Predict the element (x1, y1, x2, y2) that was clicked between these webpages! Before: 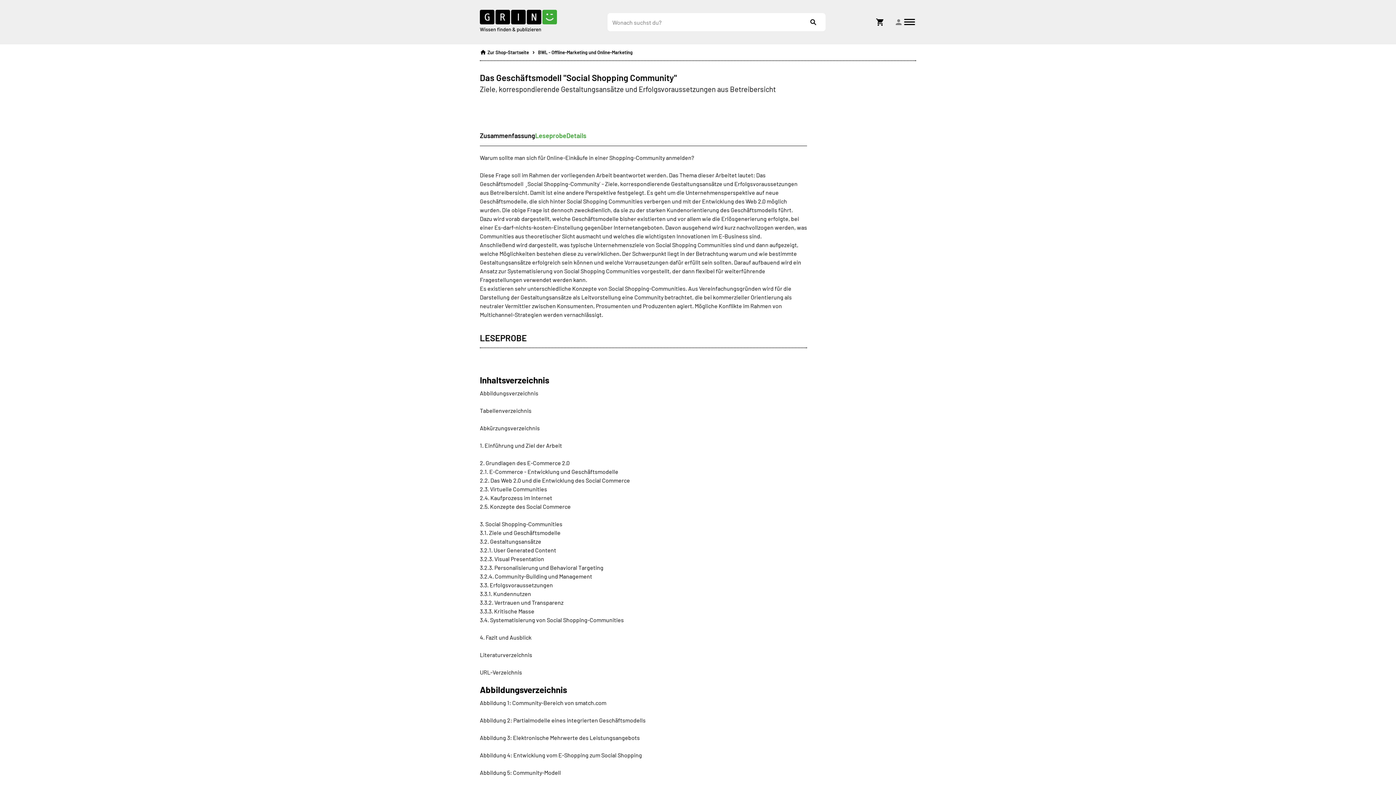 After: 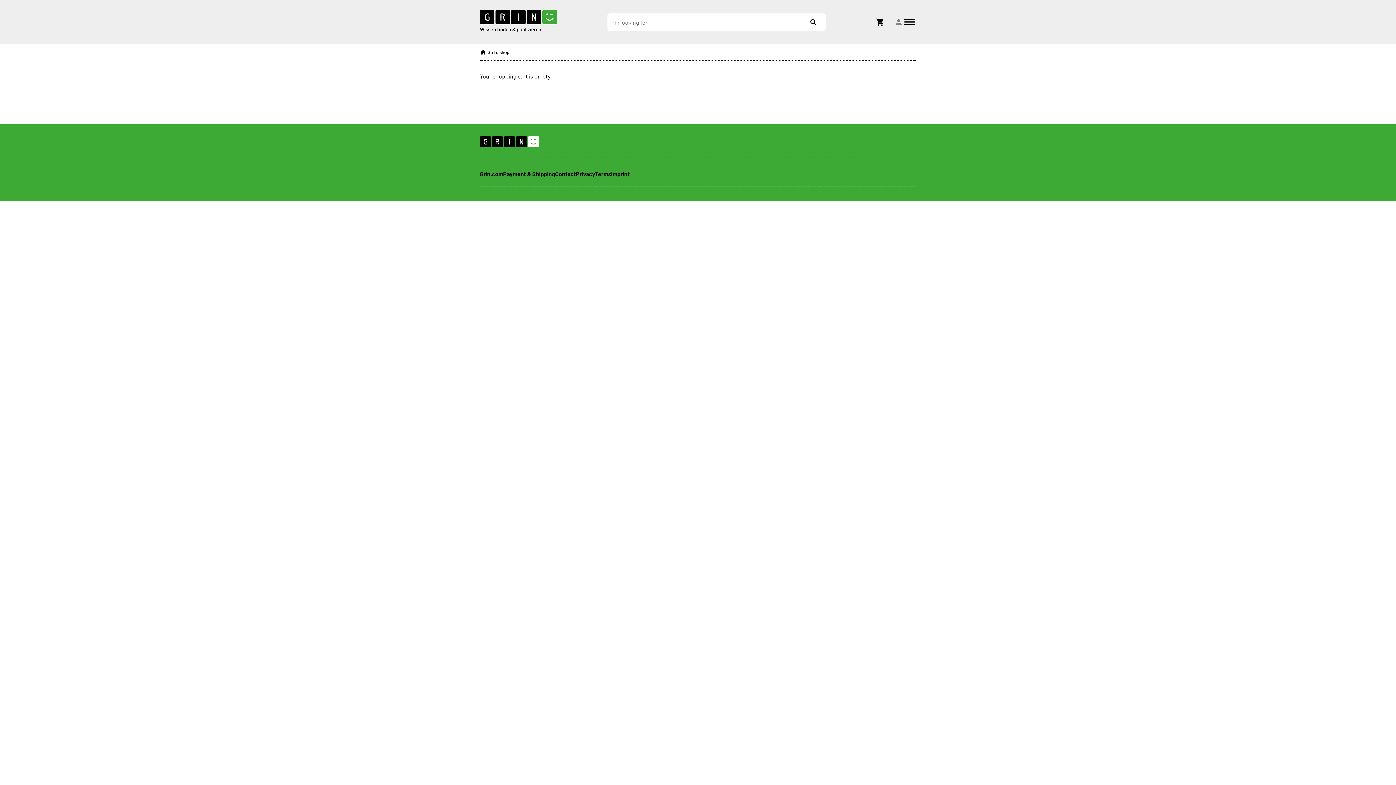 Action: bbox: (876, 17, 884, 26) label: Shoppingcart icon